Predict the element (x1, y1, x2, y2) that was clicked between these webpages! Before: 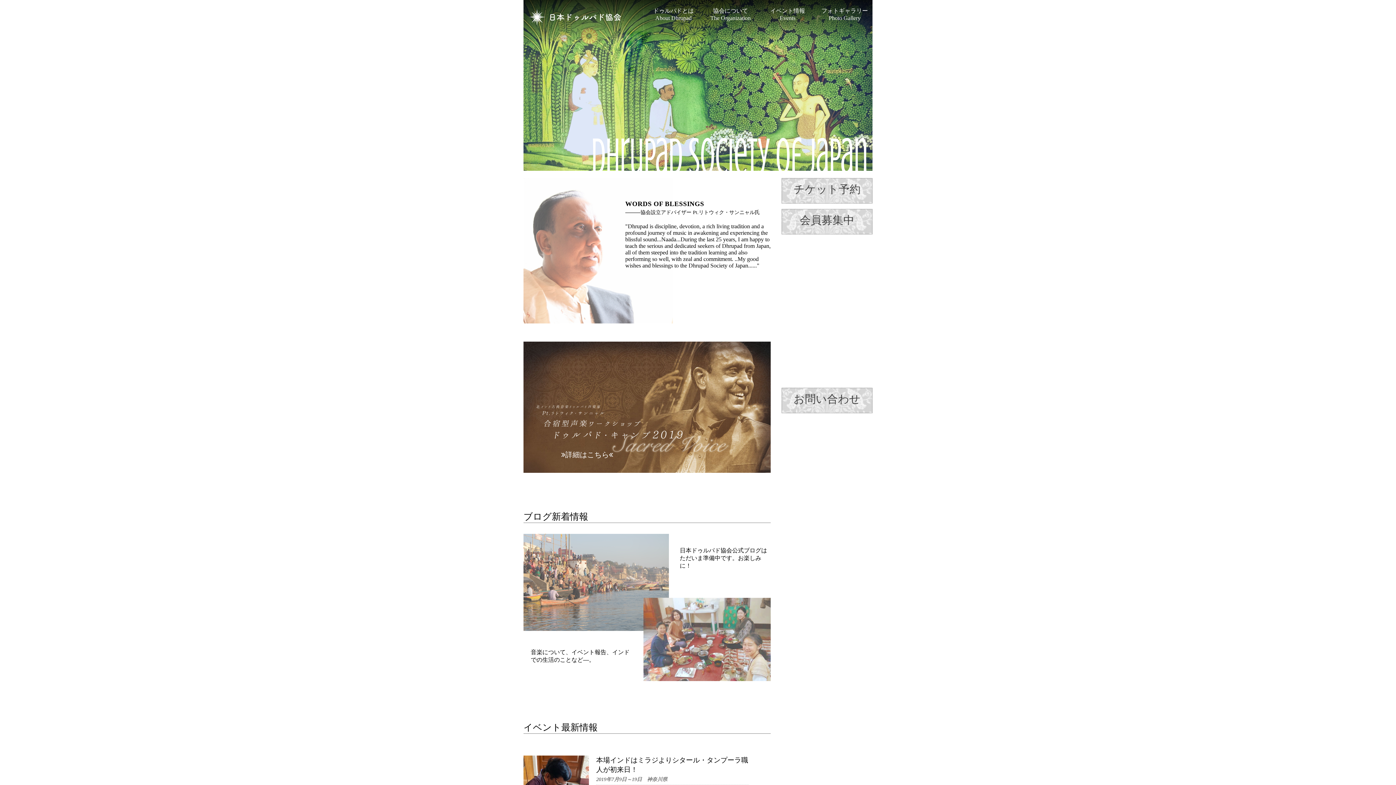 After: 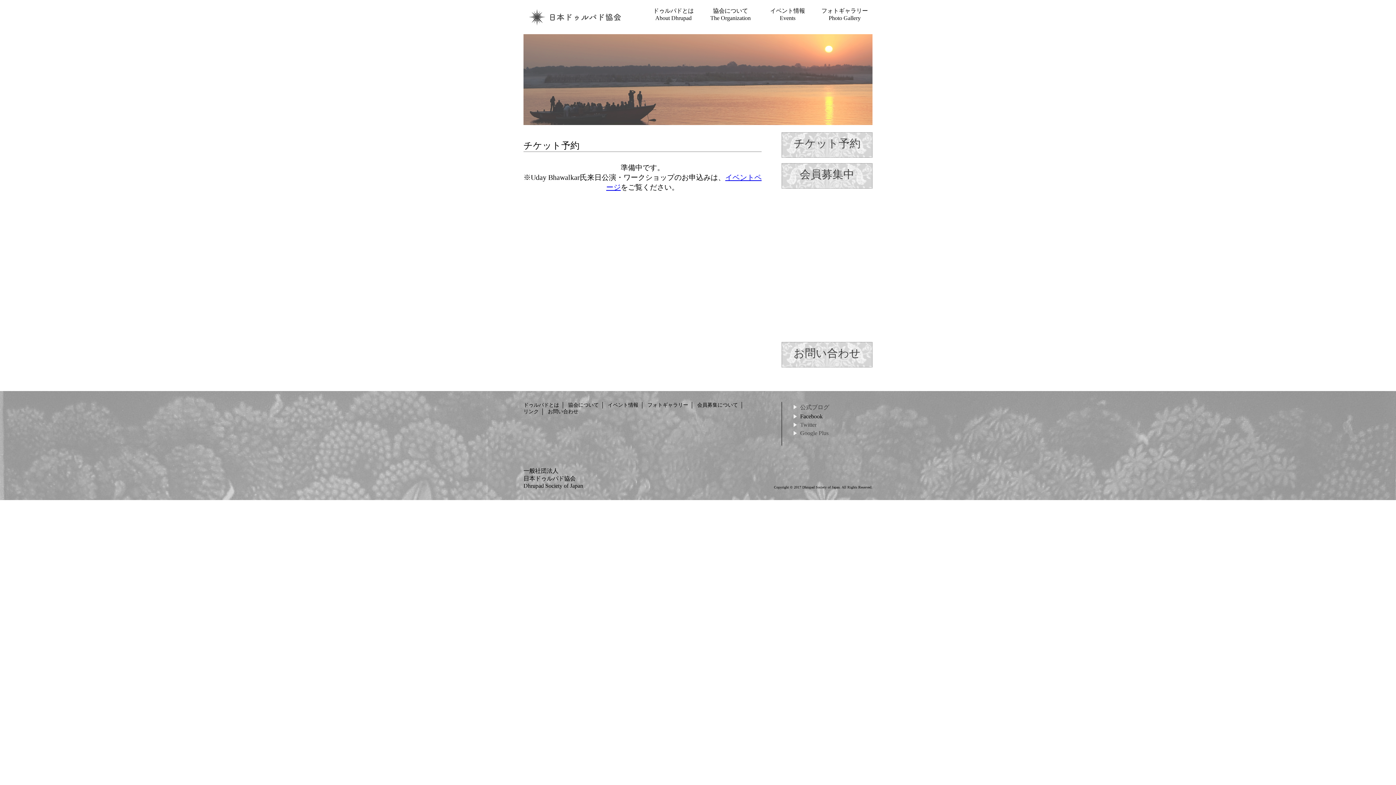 Action: bbox: (781, 178, 872, 203) label: チケット予約